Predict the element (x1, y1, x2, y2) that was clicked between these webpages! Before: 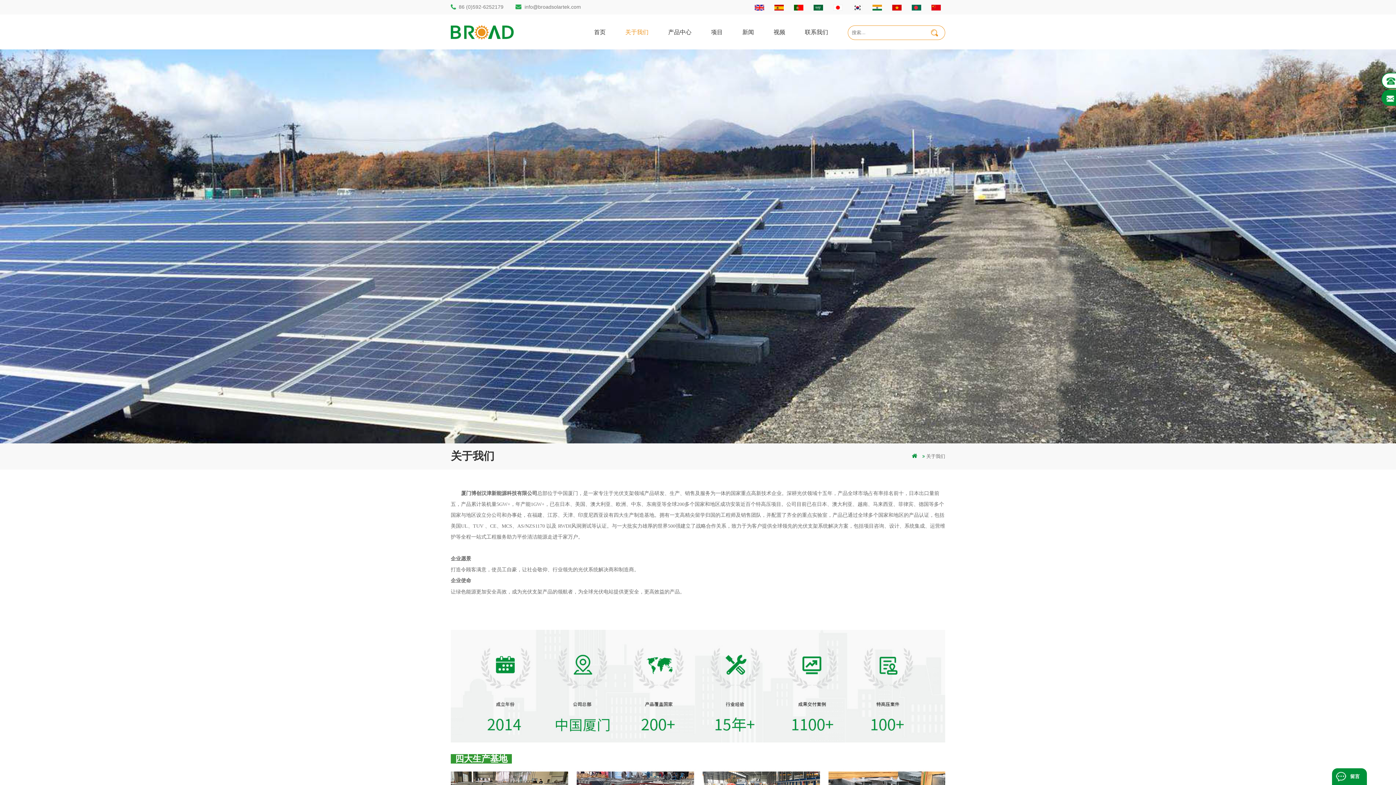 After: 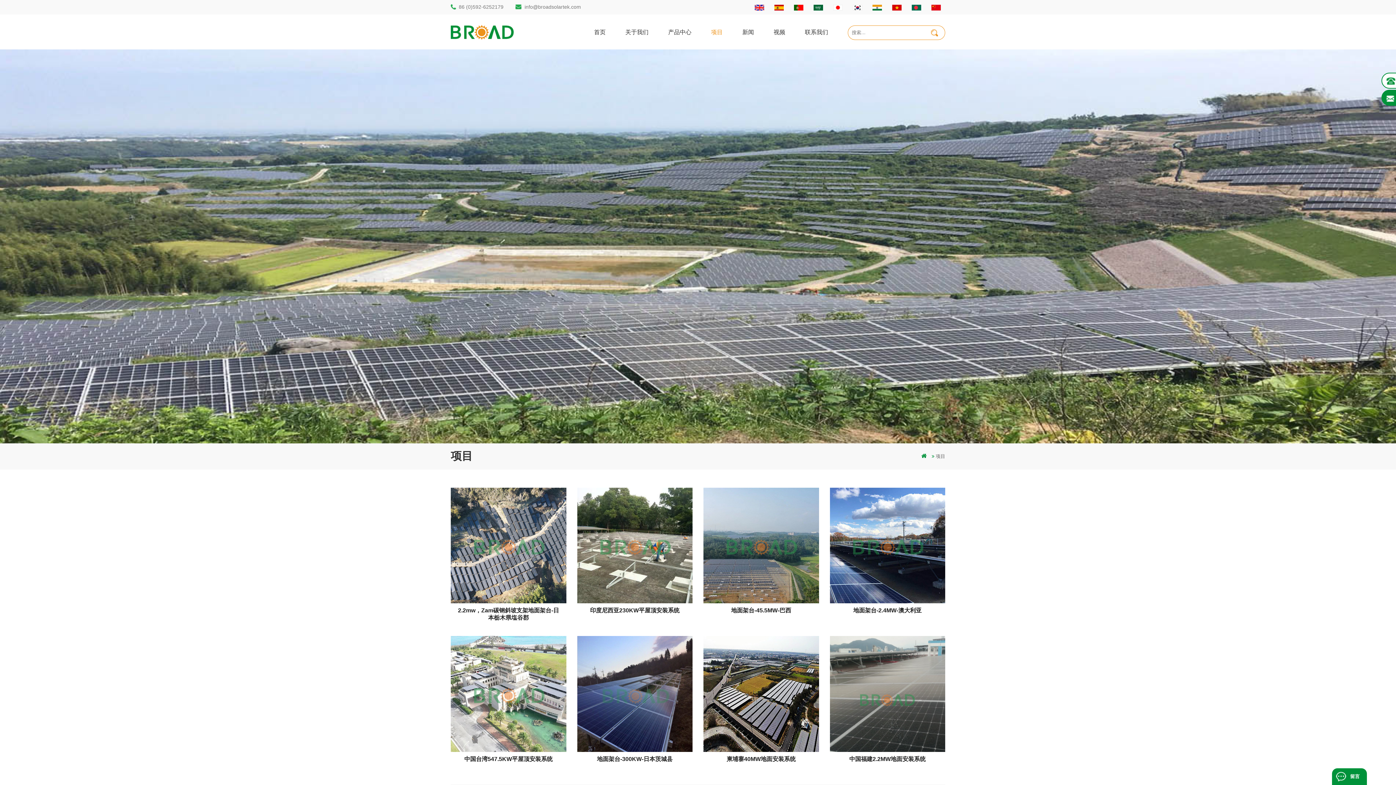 Action: bbox: (706, 21, 728, 42) label: 项目